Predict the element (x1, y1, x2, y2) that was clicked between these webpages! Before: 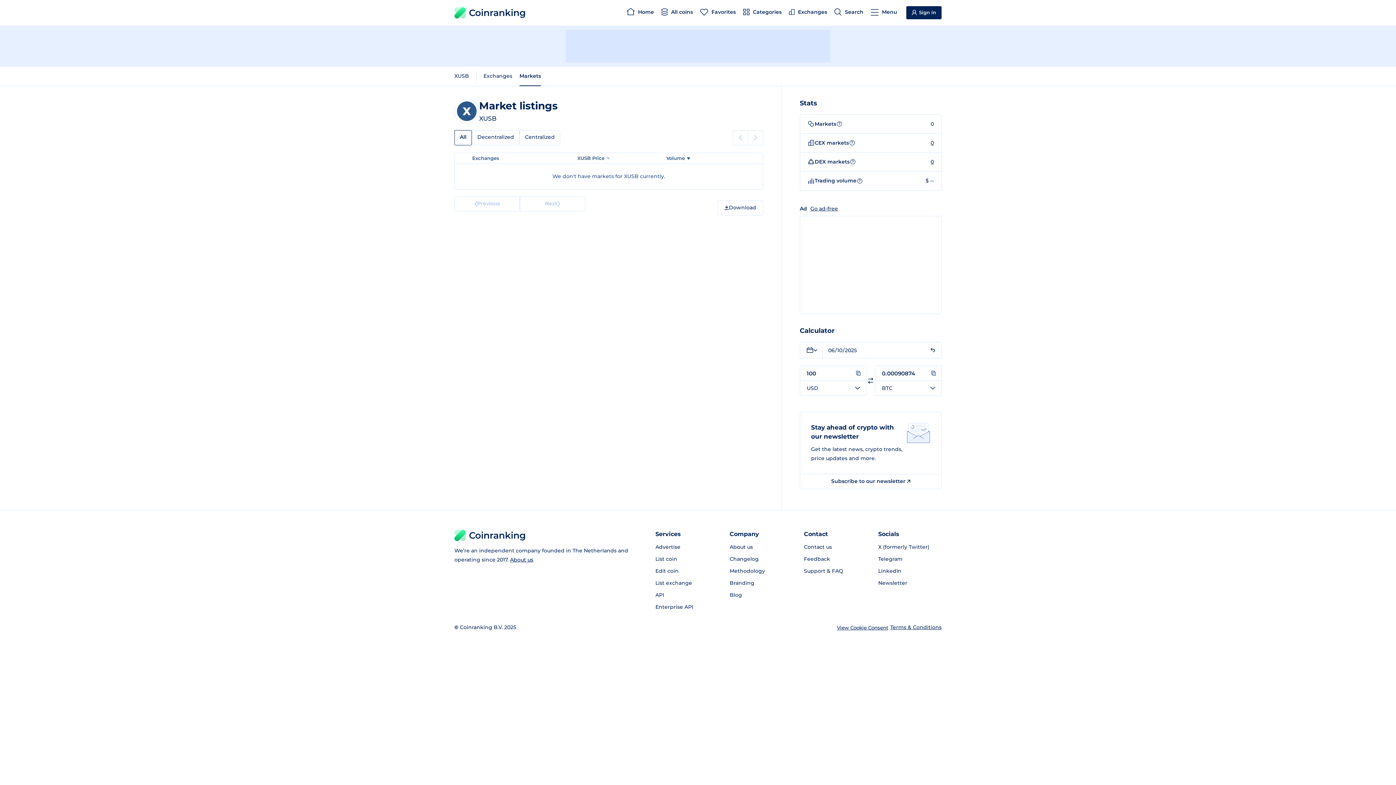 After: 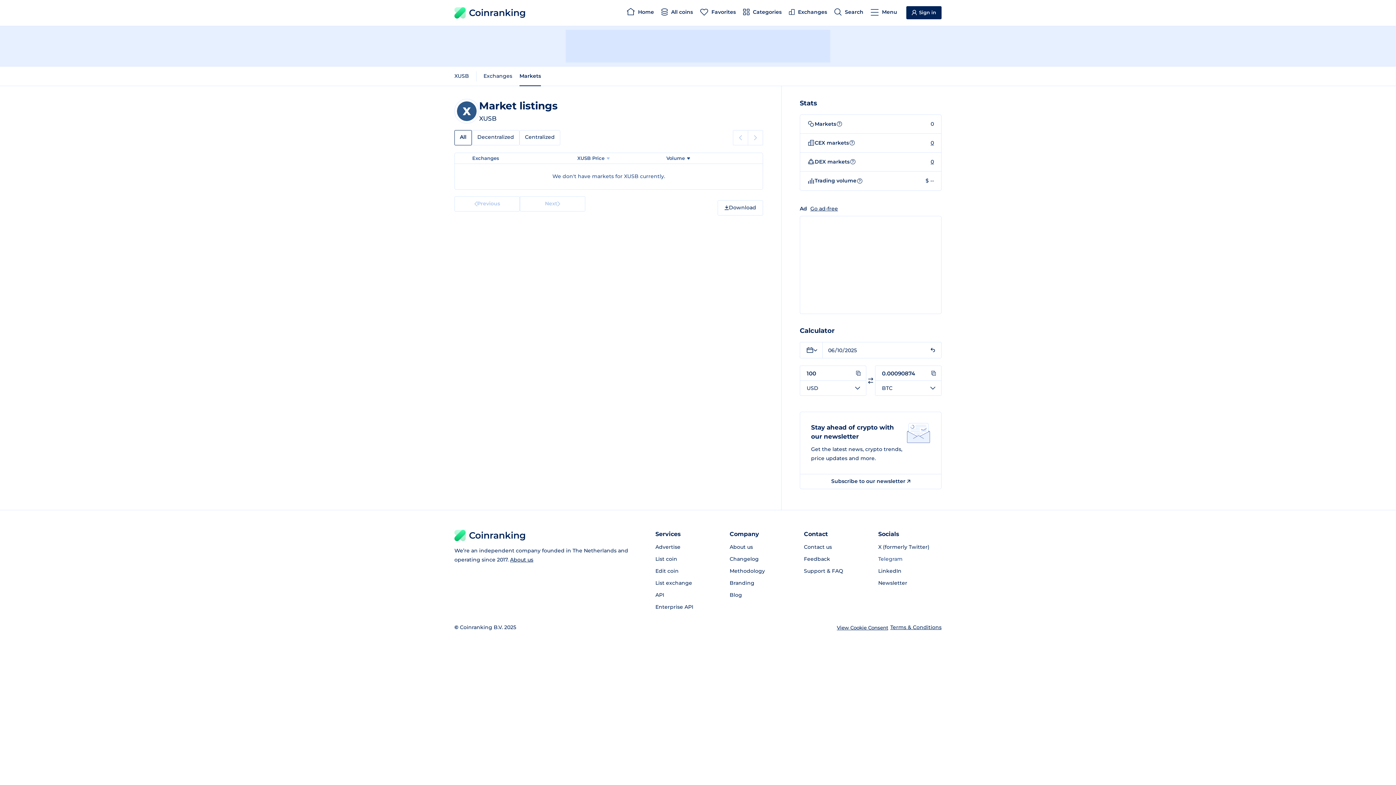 Action: label: Telegram bbox: (878, 553, 941, 565)